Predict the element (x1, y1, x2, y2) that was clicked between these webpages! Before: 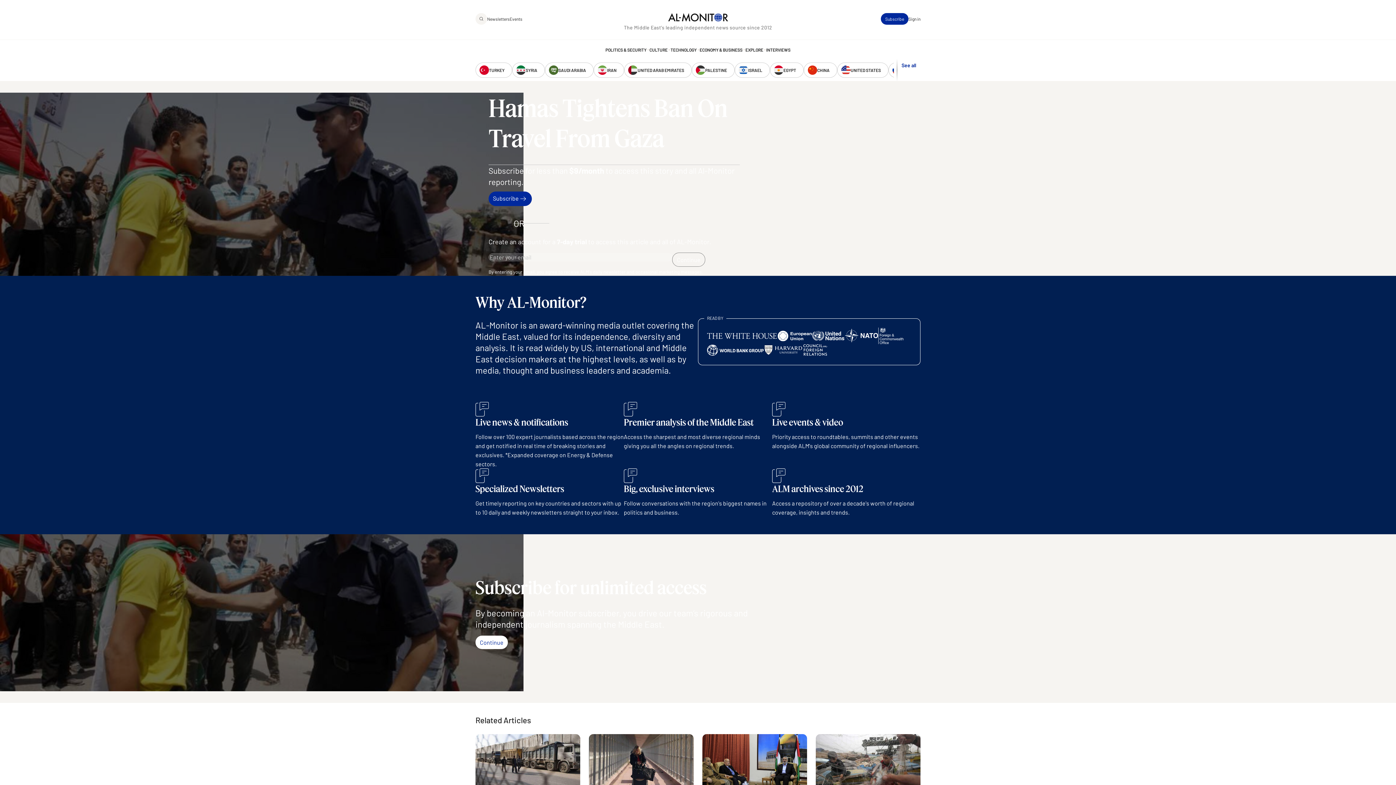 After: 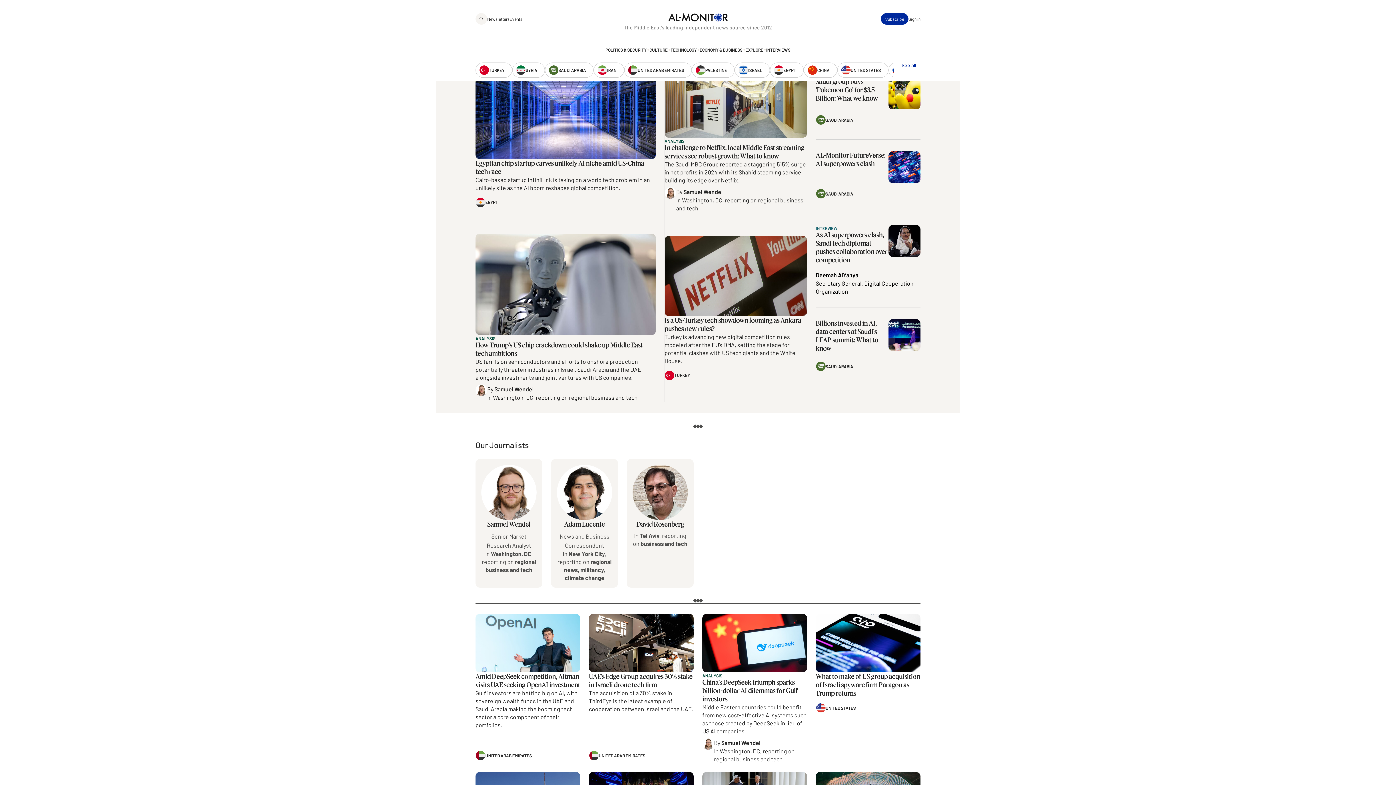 Action: bbox: (670, 47, 696, 51) label: TECHNOLOGY